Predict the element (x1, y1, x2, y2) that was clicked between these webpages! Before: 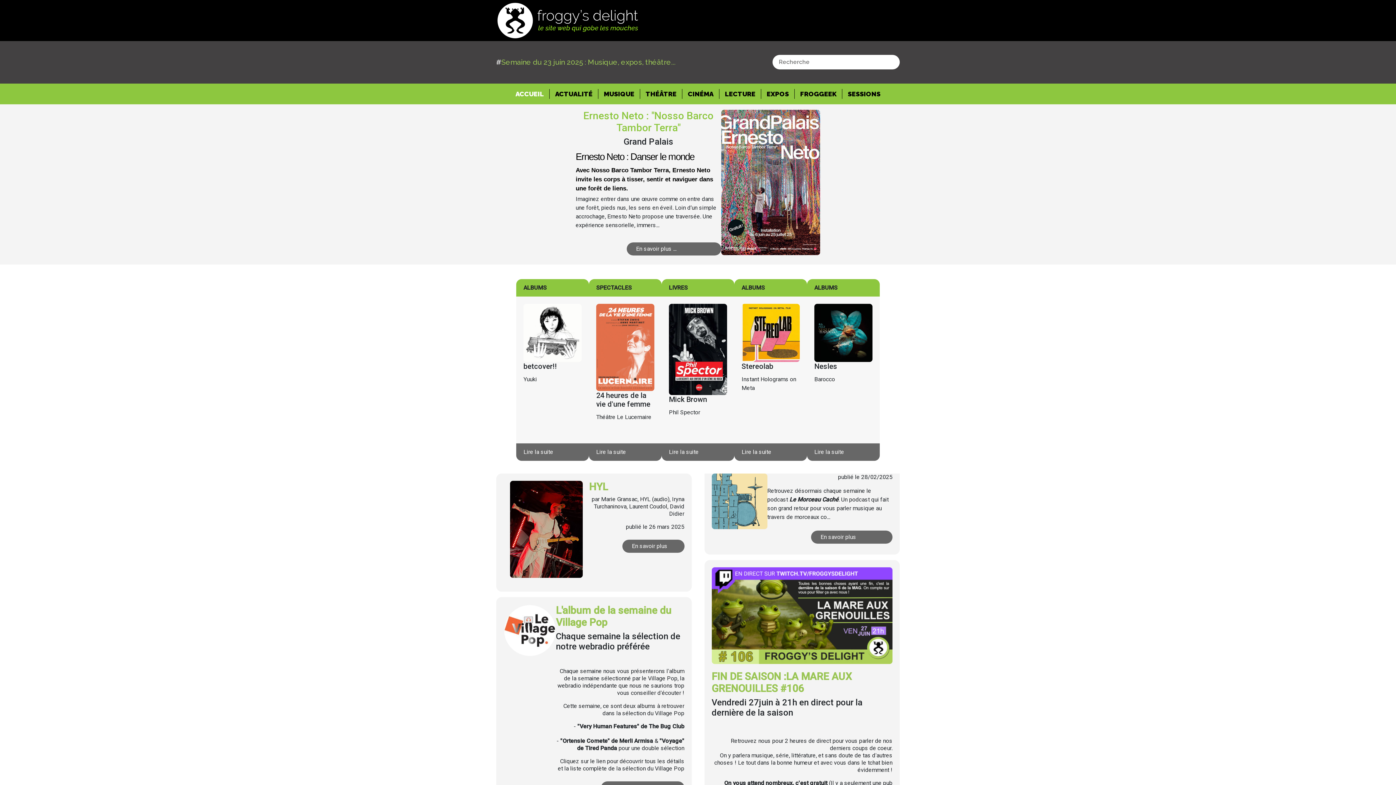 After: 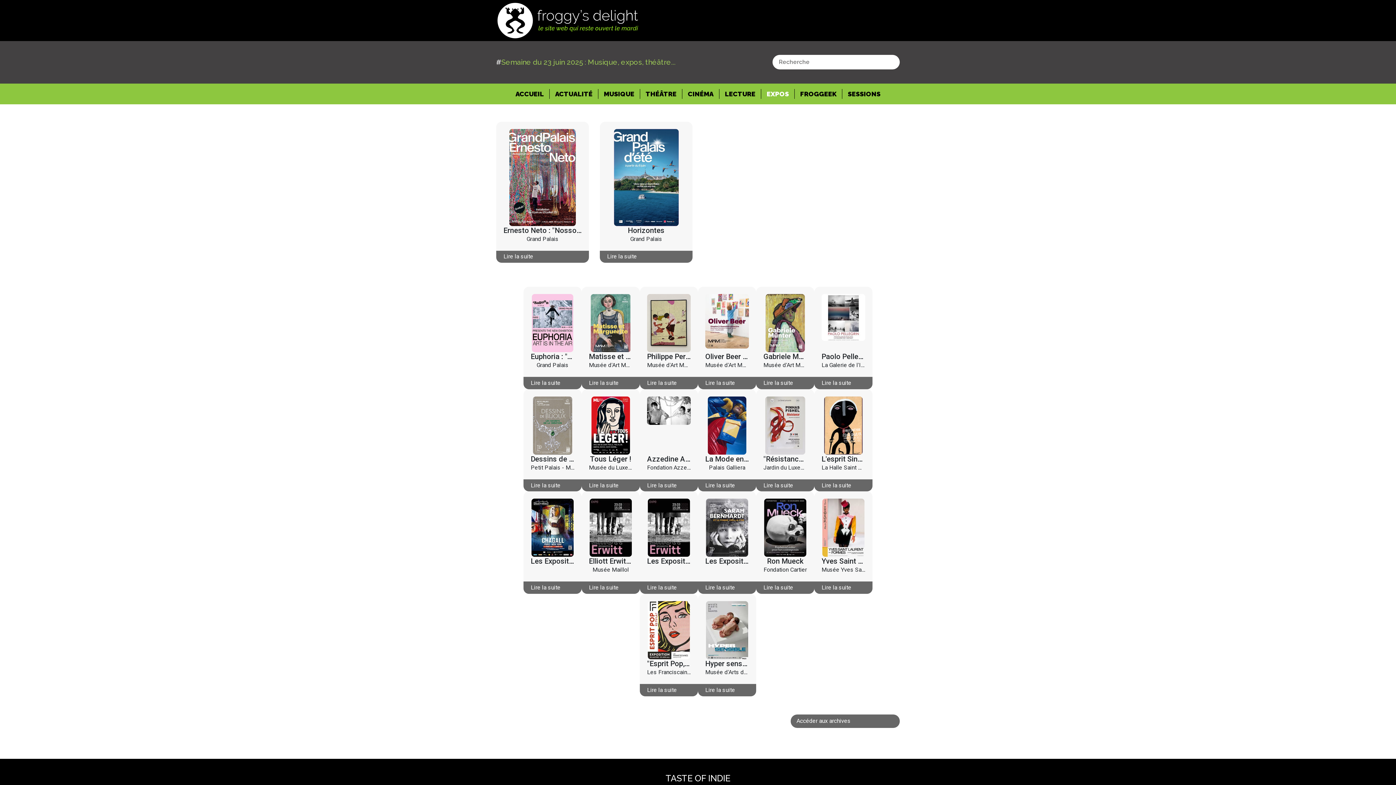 Action: label: EXPOS bbox: (761, 88, 794, 98)